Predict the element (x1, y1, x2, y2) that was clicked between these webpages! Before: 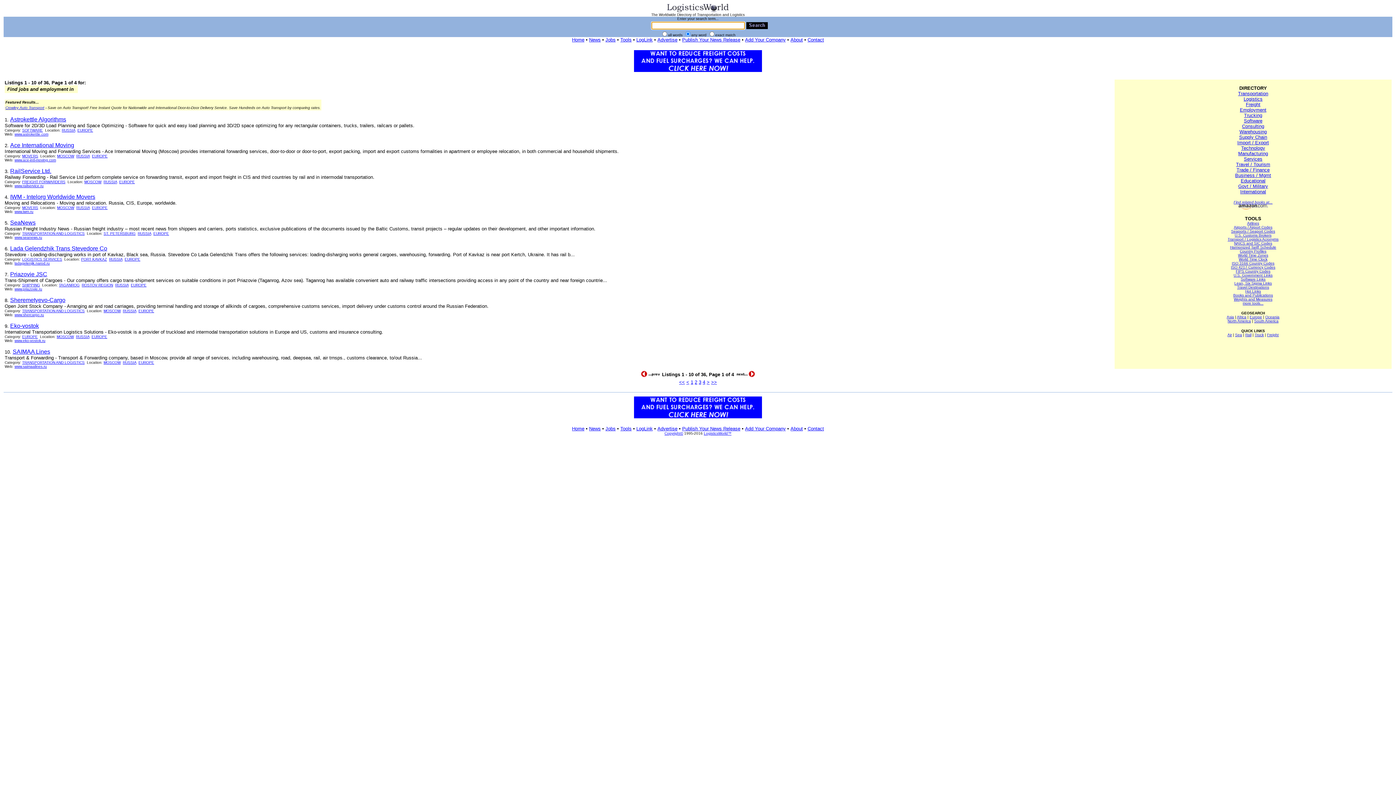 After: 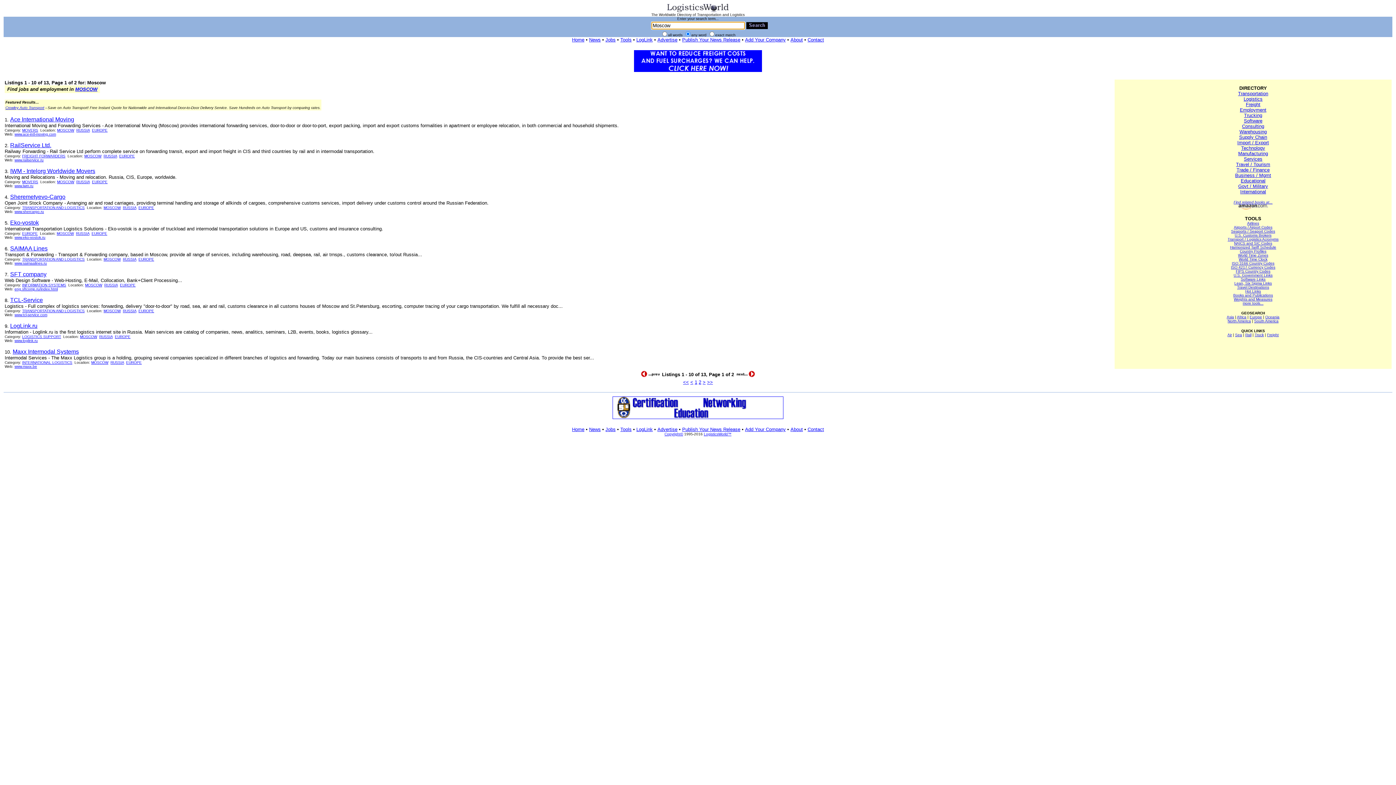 Action: label: MOSCOW bbox: (57, 205, 74, 209)